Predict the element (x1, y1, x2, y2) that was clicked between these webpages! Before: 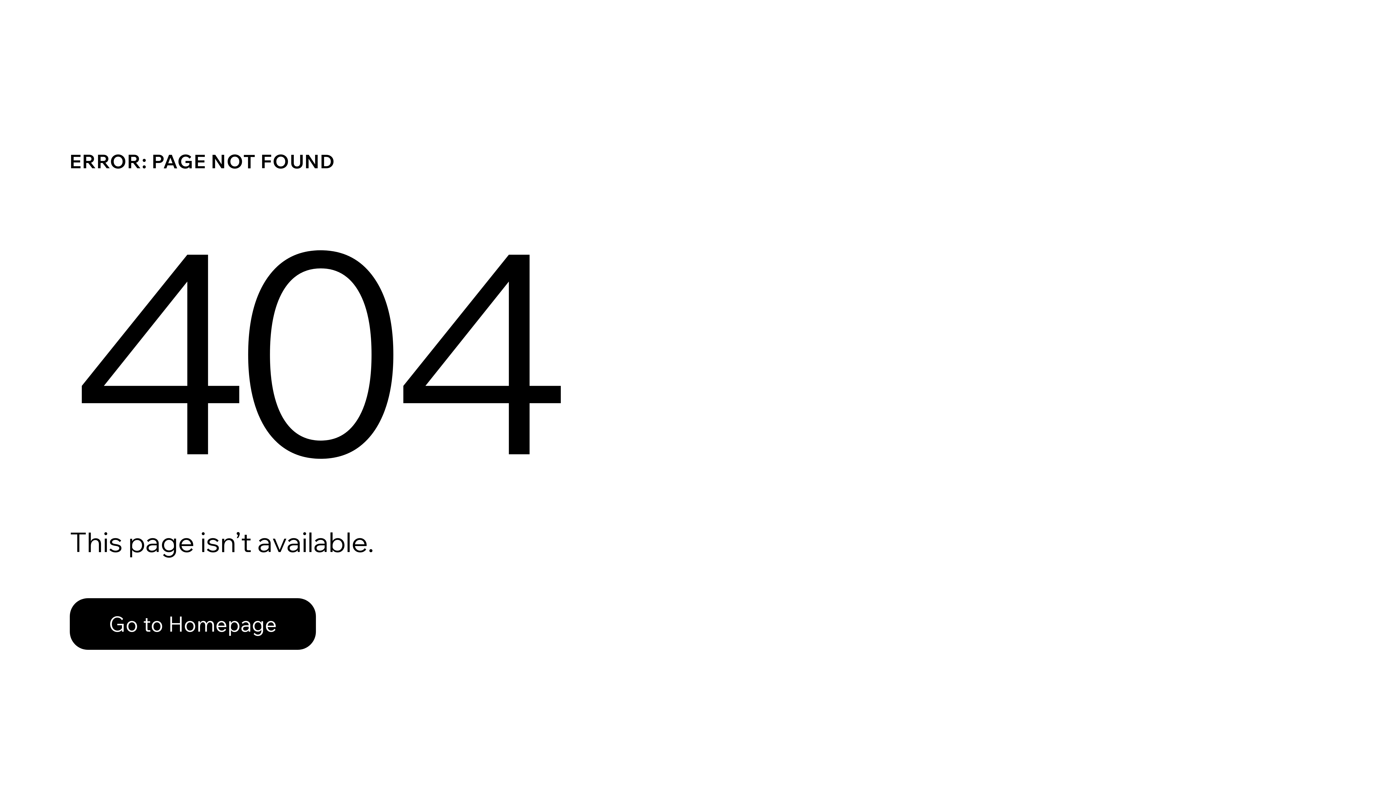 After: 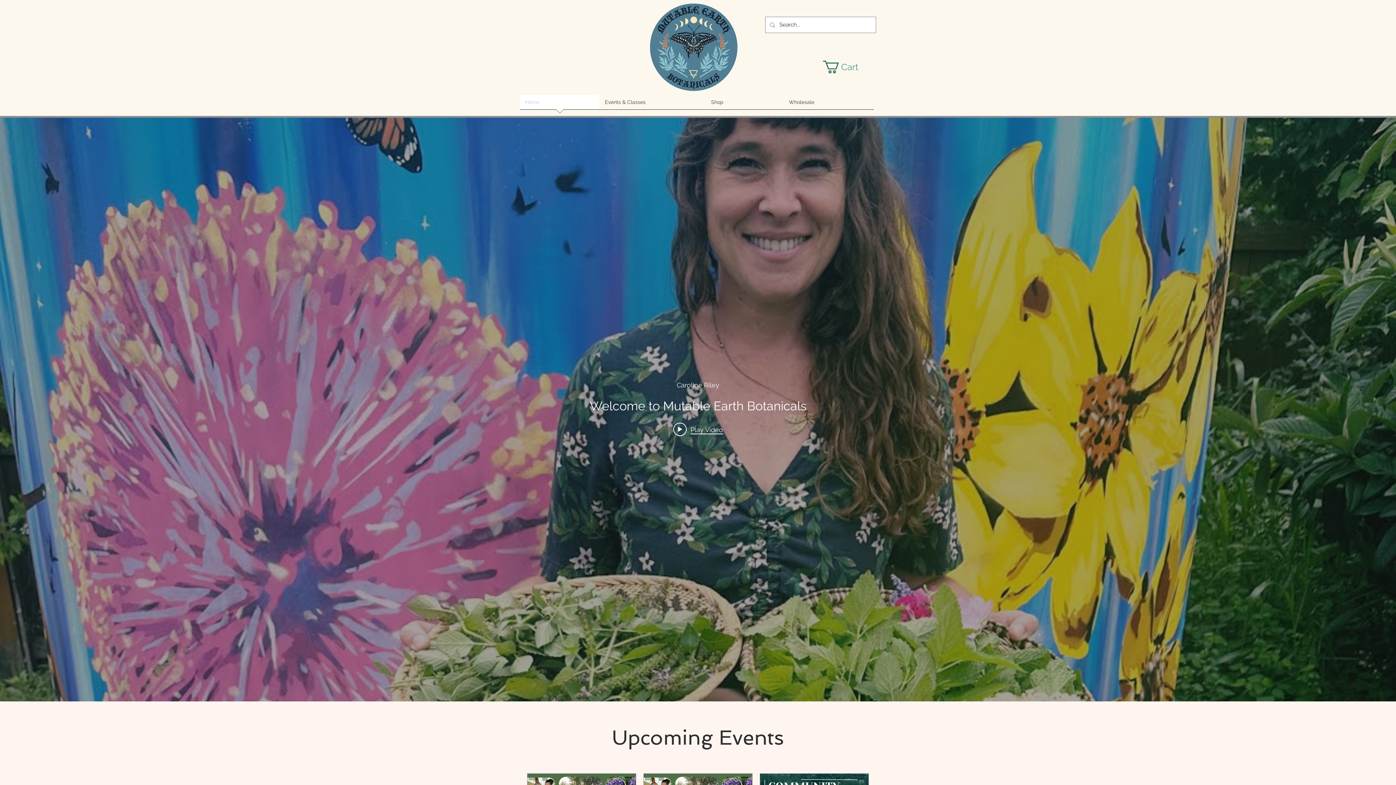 Action: label: Go to Homepage bbox: (69, 582, 768, 659)